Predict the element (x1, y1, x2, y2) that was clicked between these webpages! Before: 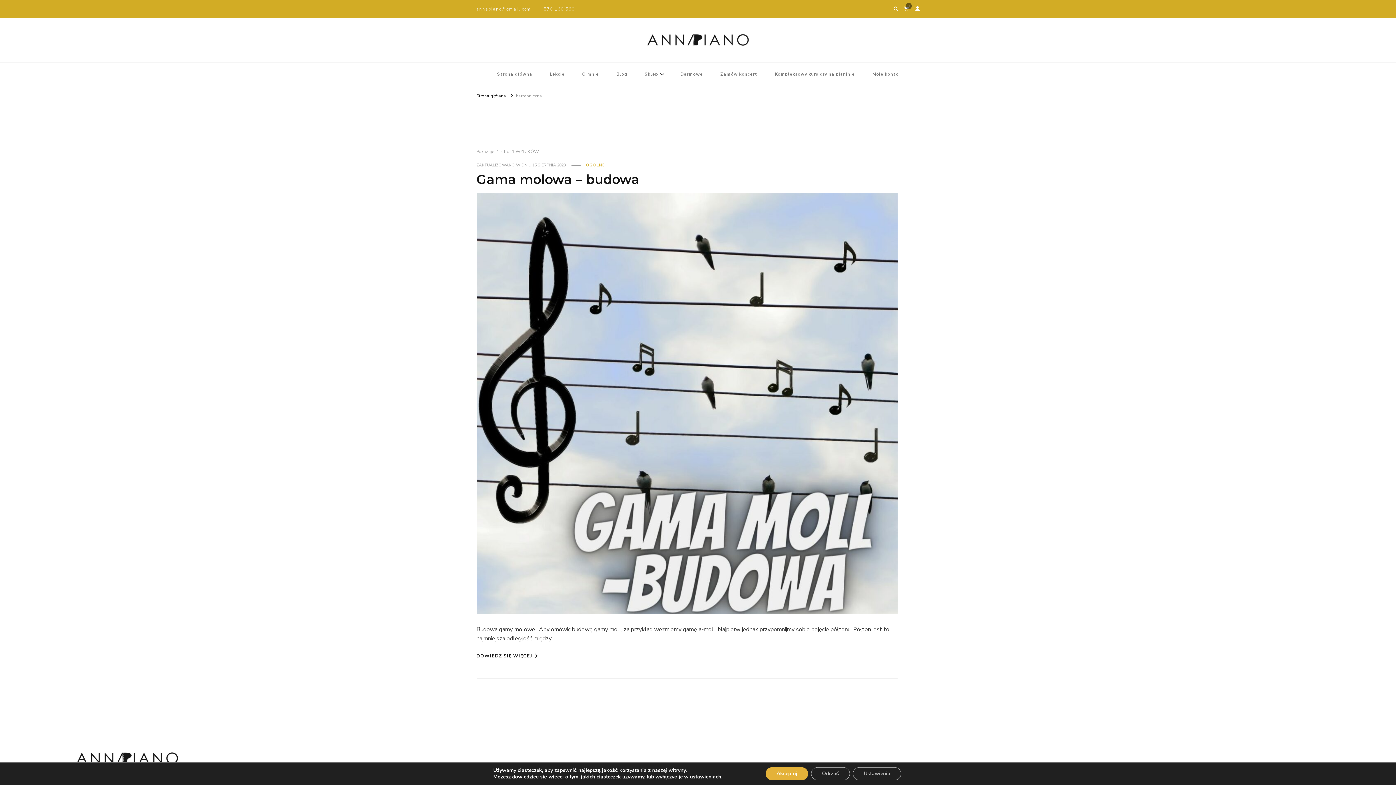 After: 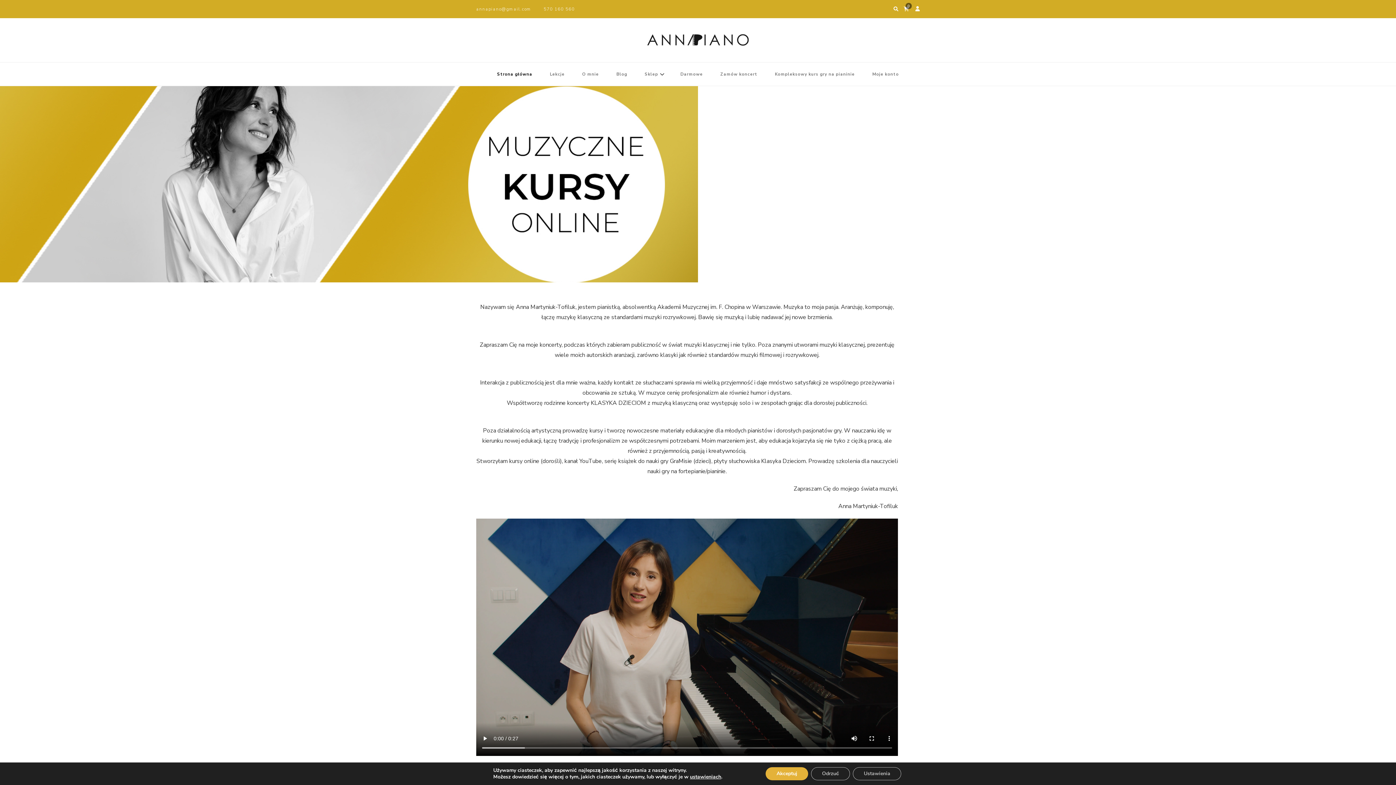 Action: label: Strona główna bbox: (476, 92, 506, 98)